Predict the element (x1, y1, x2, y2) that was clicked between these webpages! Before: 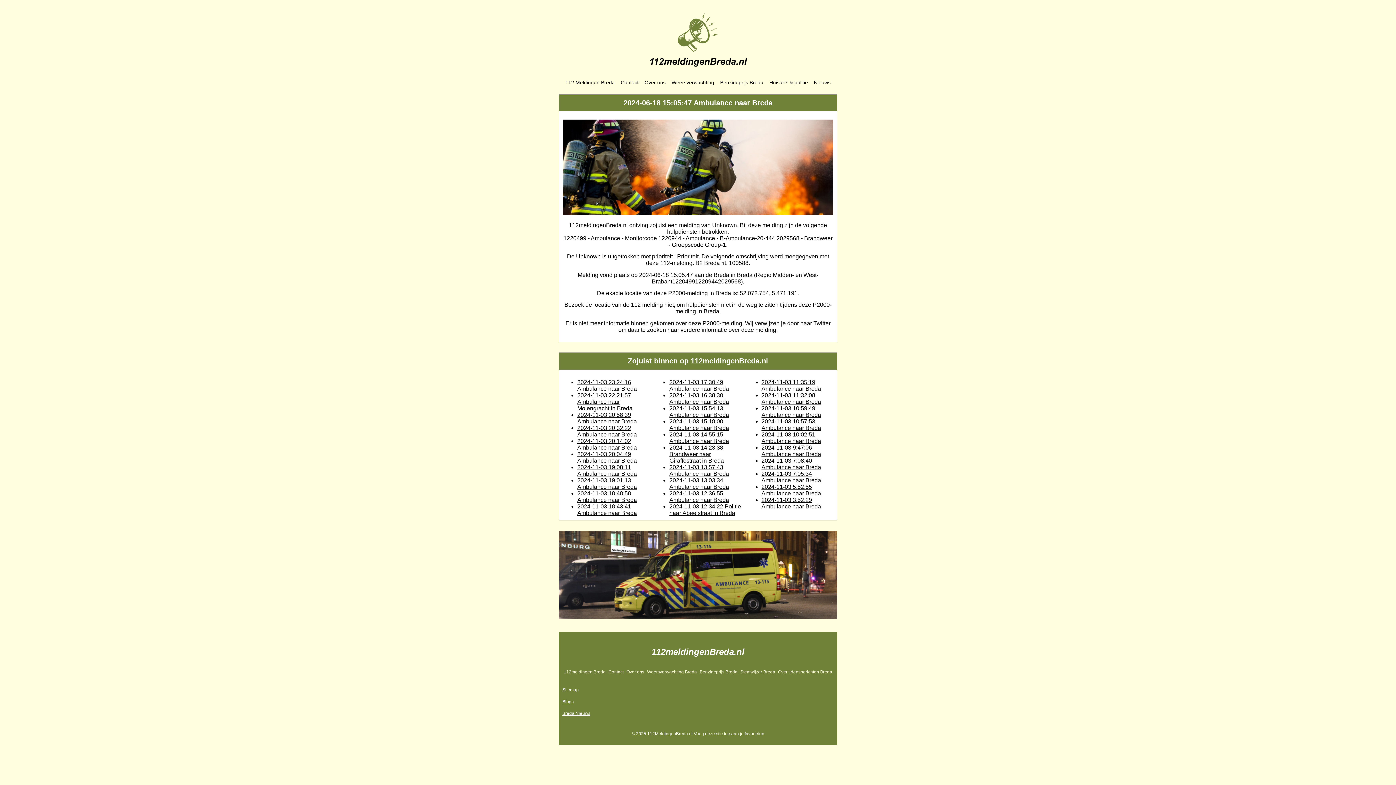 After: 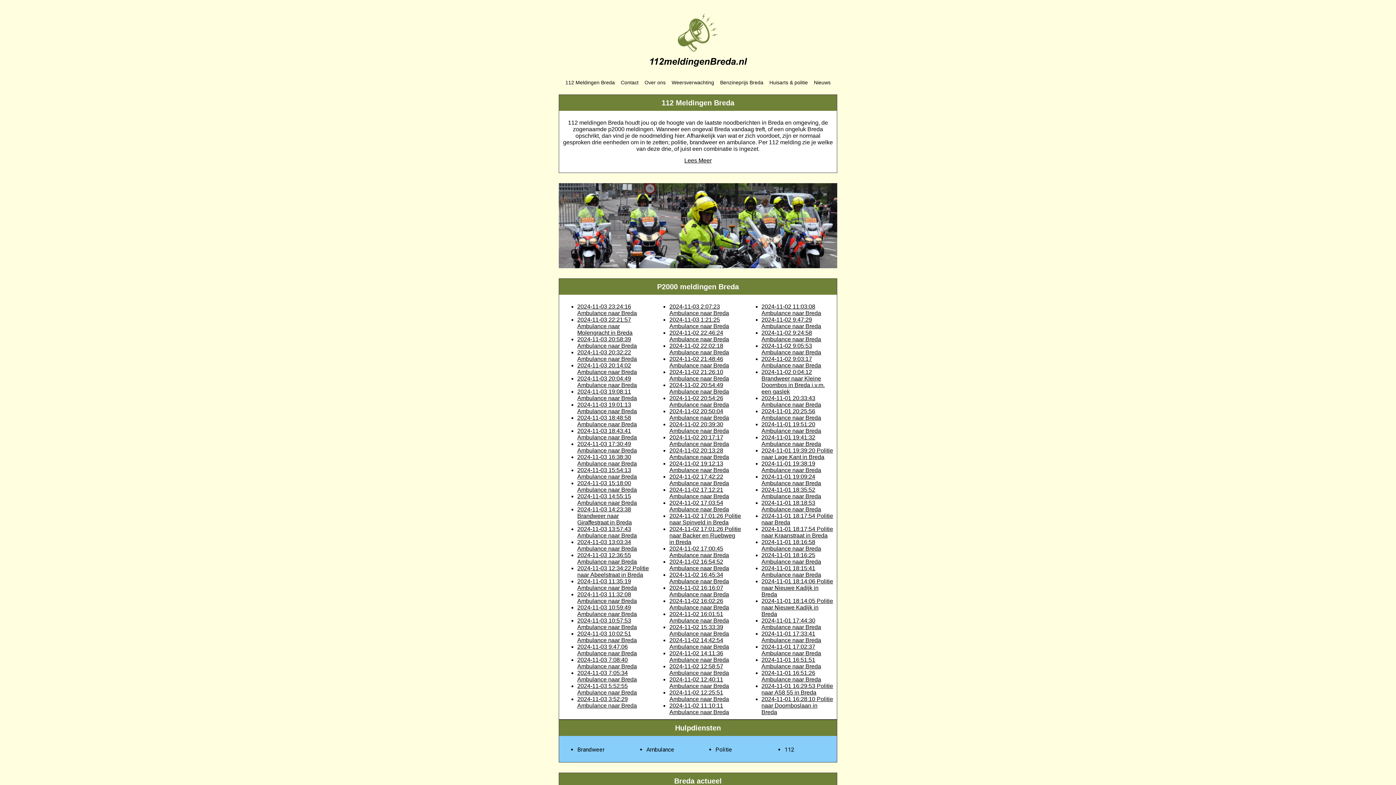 Action: label: 112 Meldingen Breda bbox: (562, 74, 617, 90)